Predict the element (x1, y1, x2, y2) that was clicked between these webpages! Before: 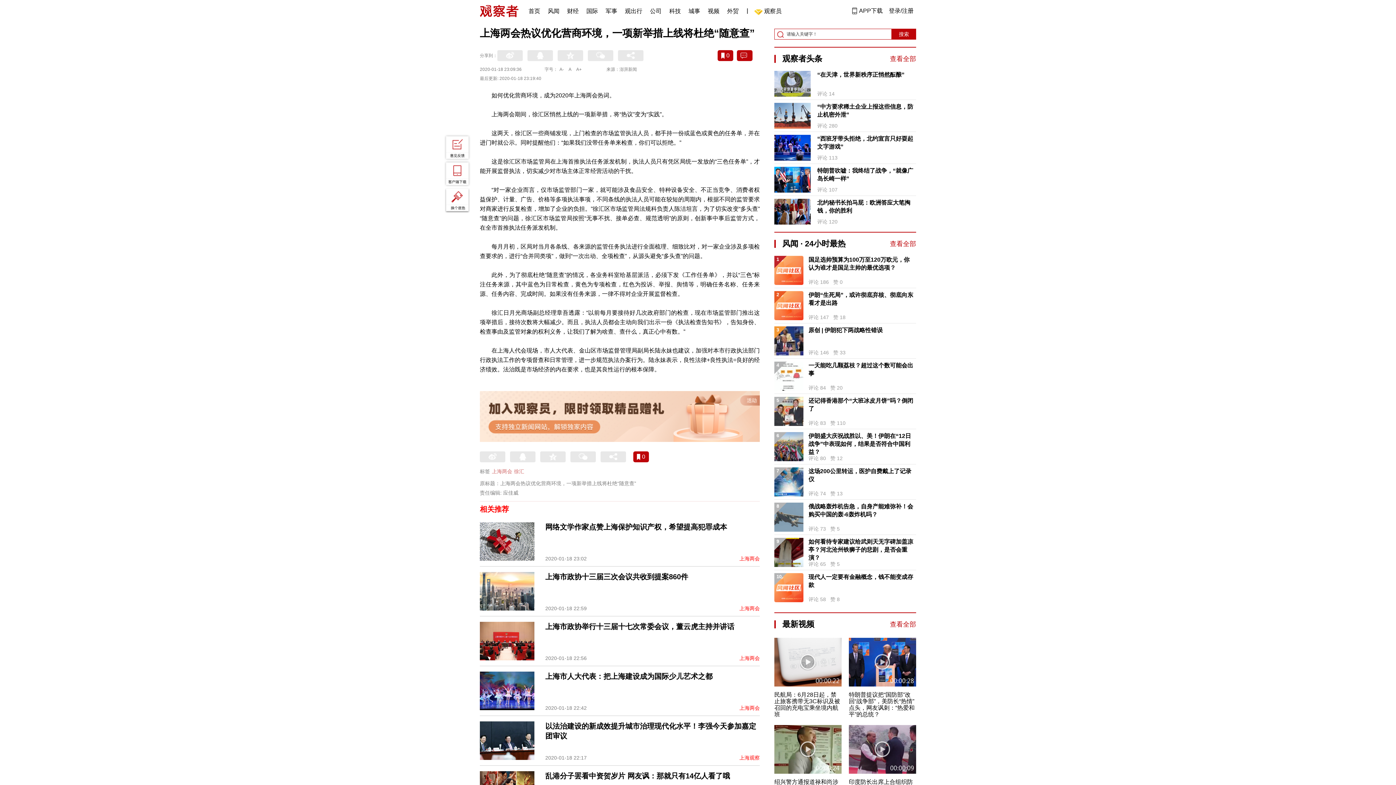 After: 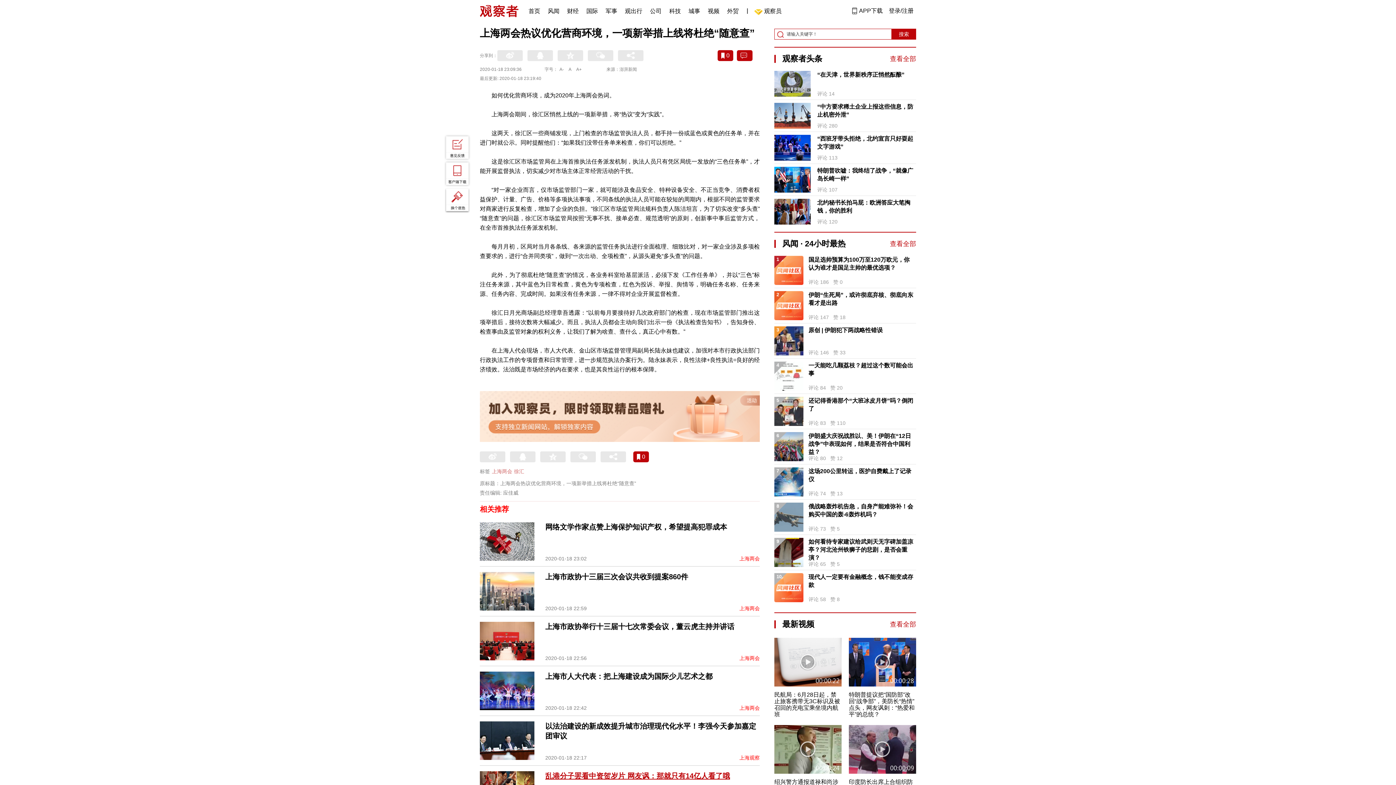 Action: bbox: (545, 772, 730, 780) label: 乱港分子罢看中资贺岁片 网友讽：那就只有14亿人看了哦